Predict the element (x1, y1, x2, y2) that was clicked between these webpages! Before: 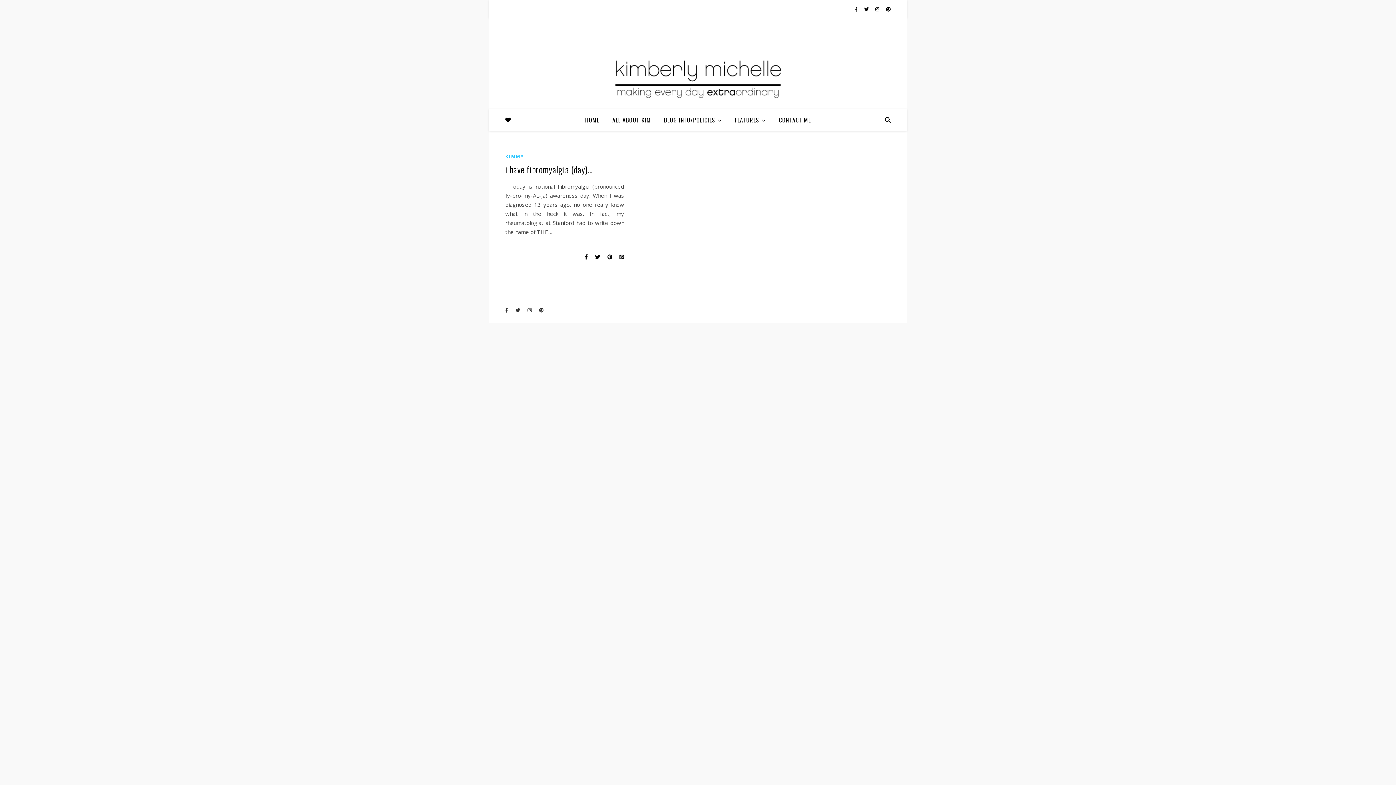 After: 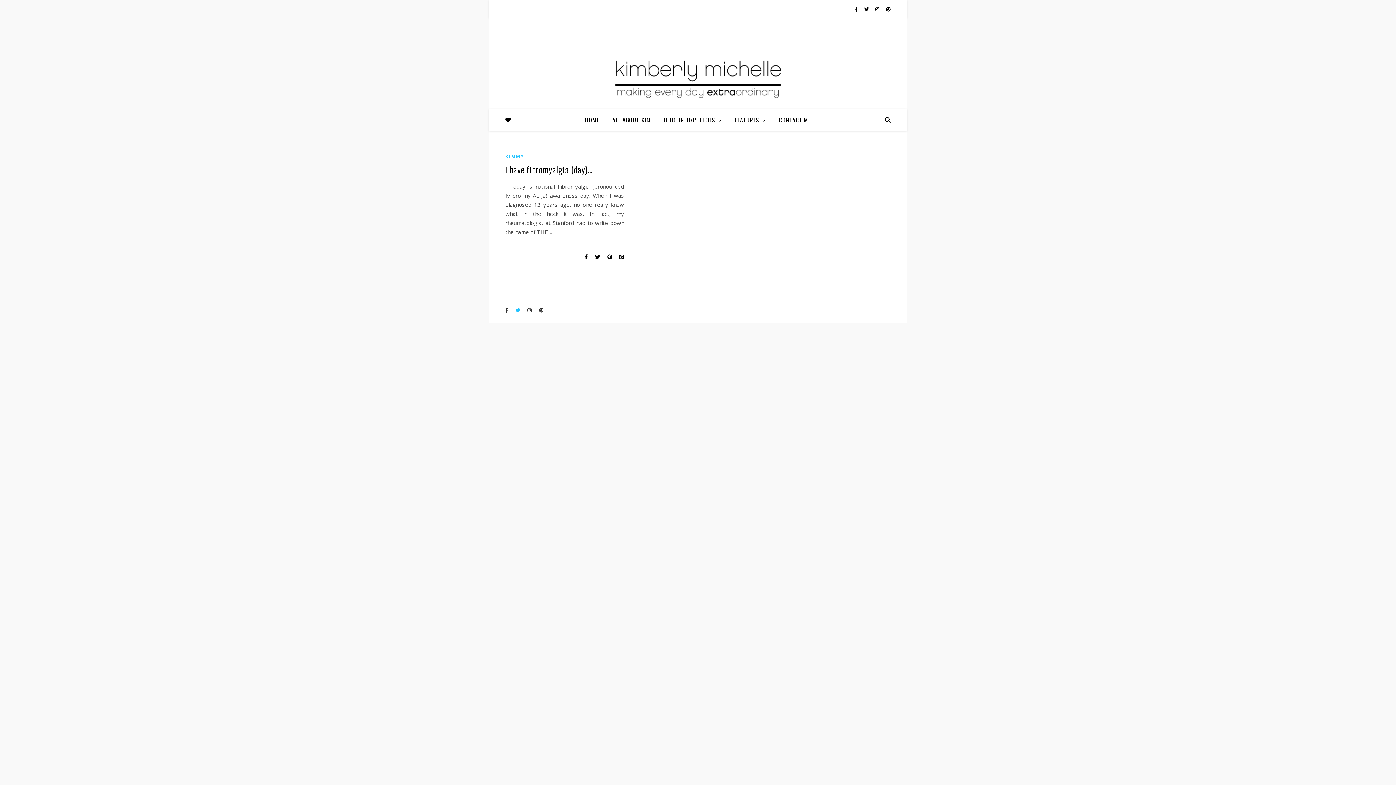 Action: bbox: (515, 306, 521, 313) label: twitter